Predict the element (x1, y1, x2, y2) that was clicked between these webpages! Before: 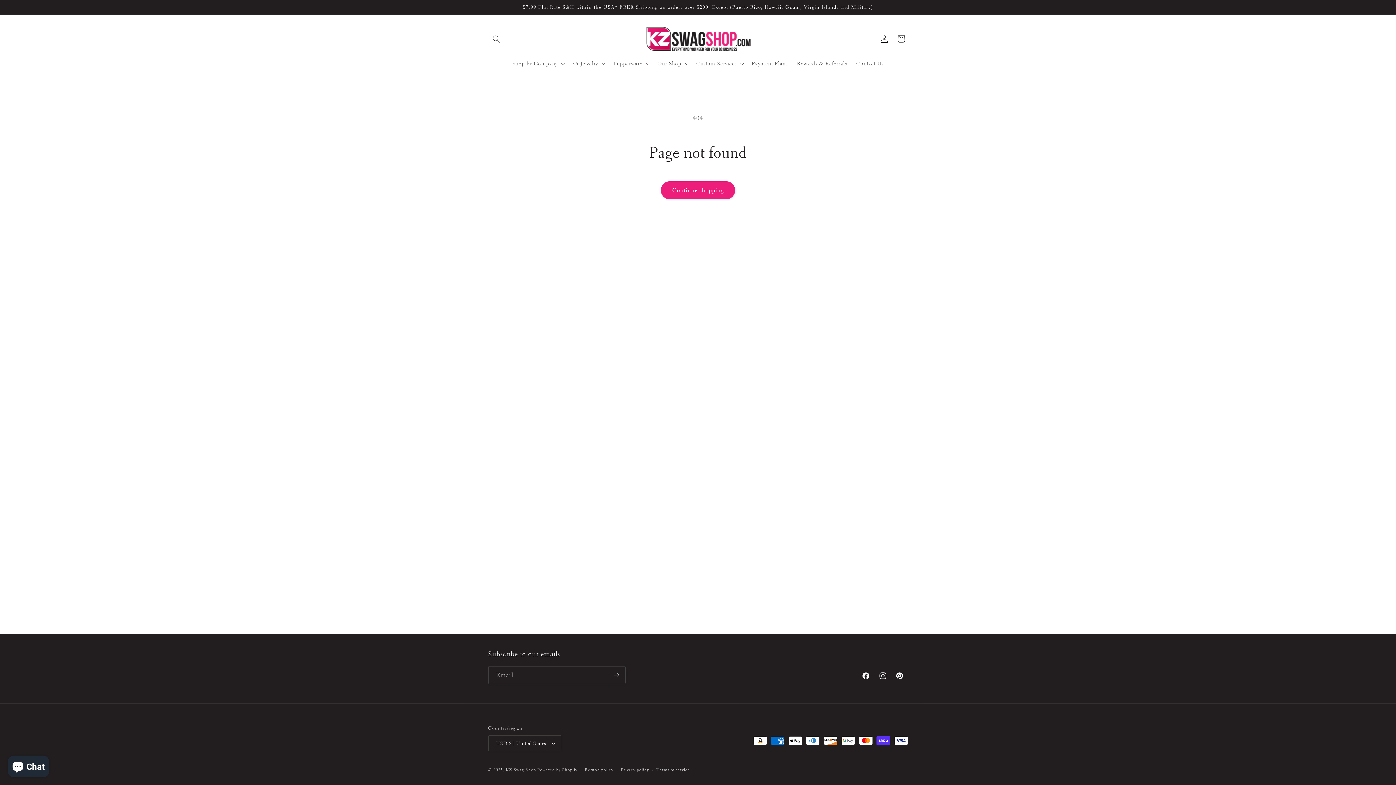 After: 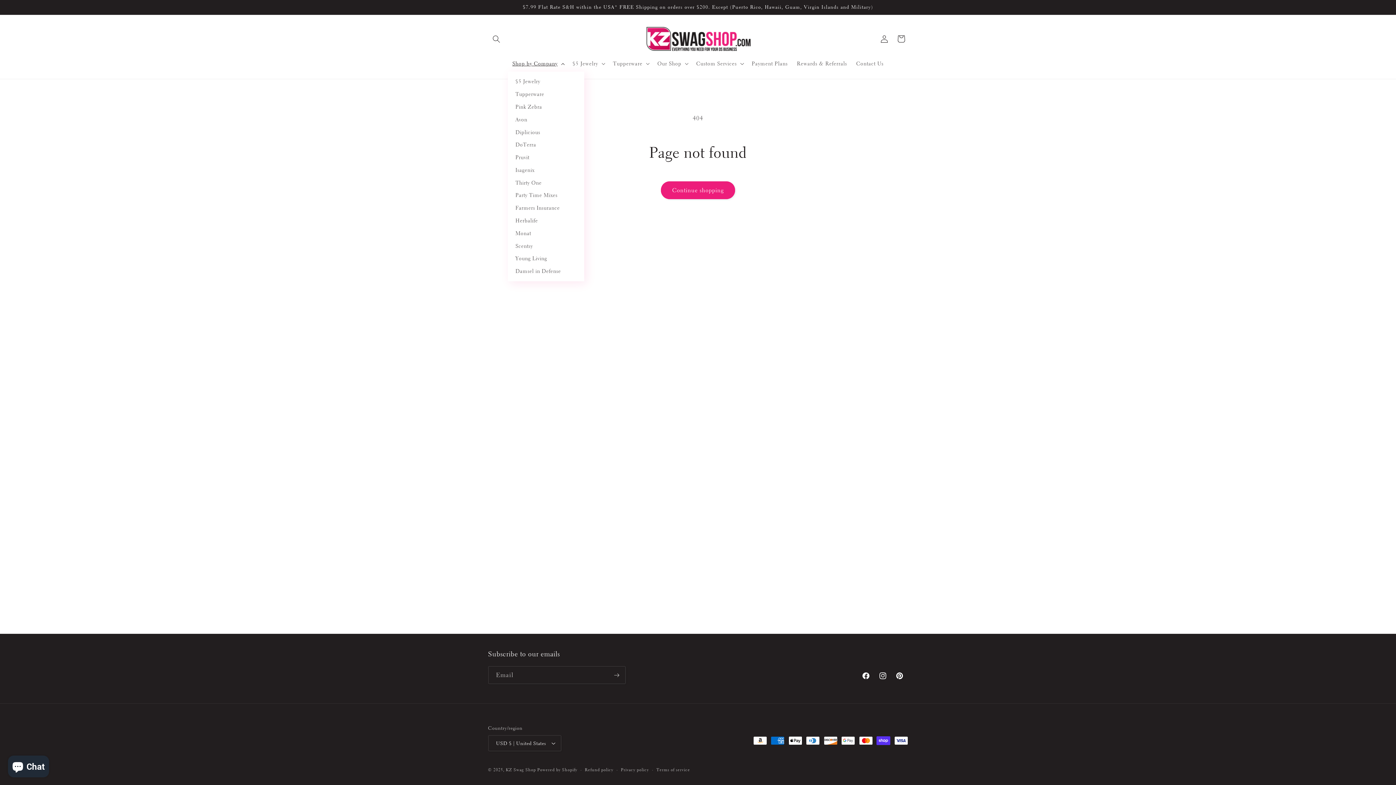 Action: bbox: (507, 55, 568, 71) label: Shop by Company